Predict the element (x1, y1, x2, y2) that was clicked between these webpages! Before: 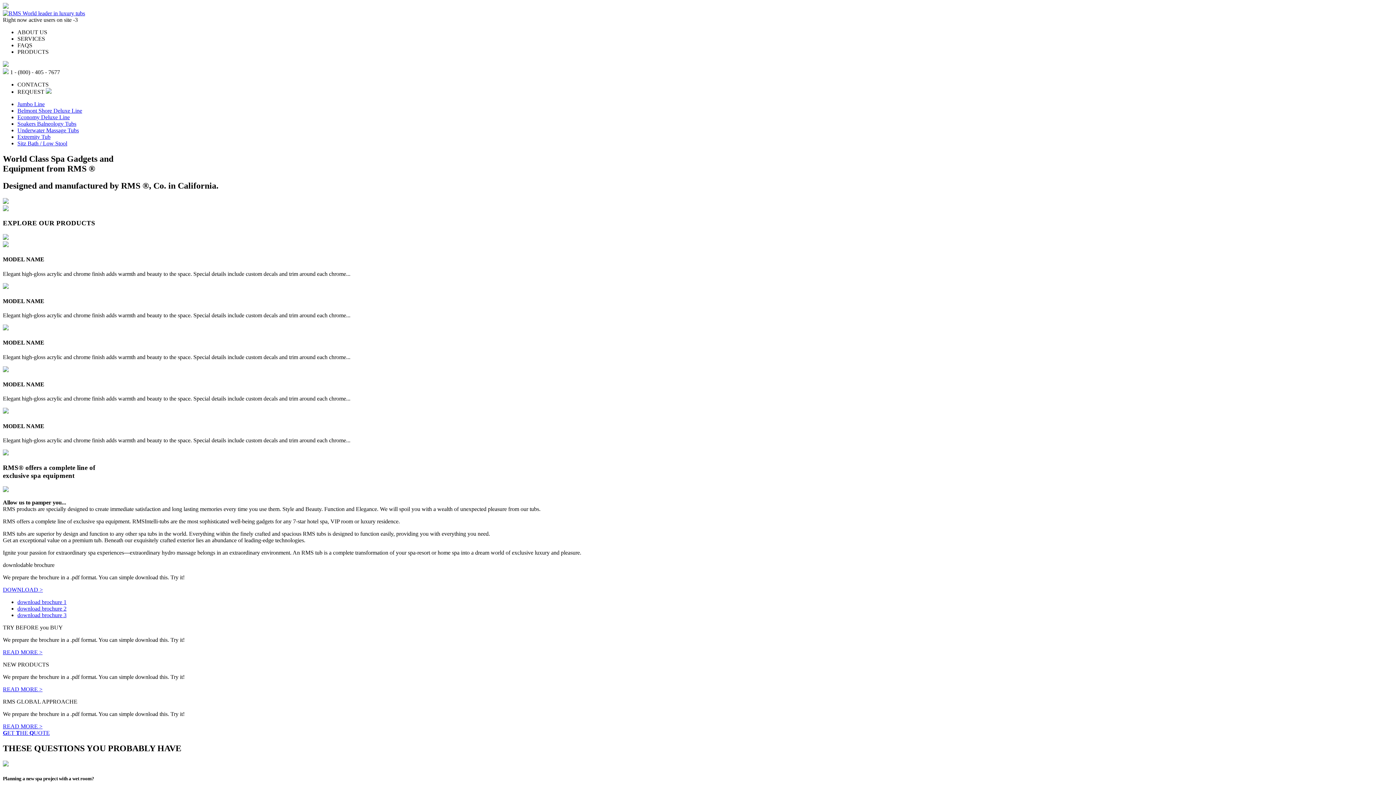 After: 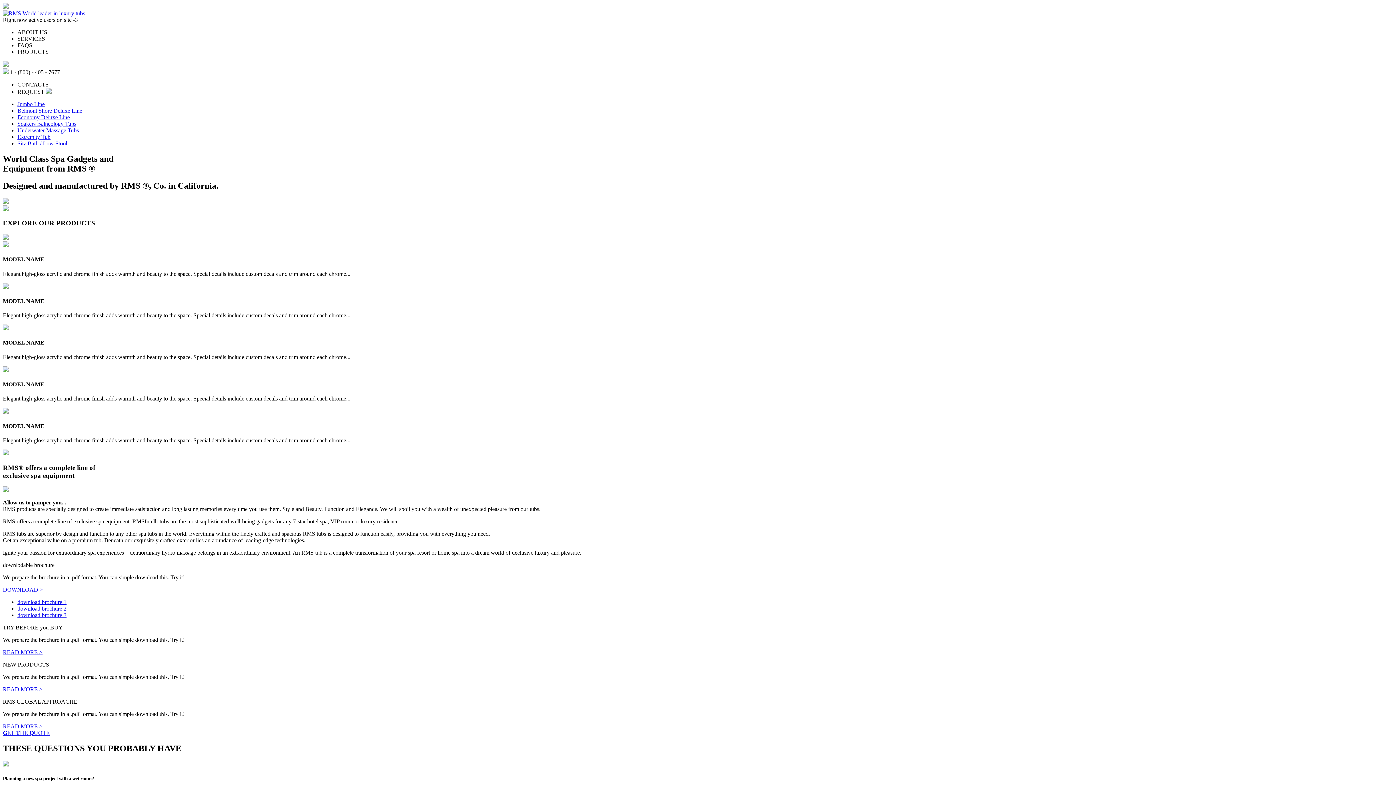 Action: bbox: (2, 234, 8, 241)